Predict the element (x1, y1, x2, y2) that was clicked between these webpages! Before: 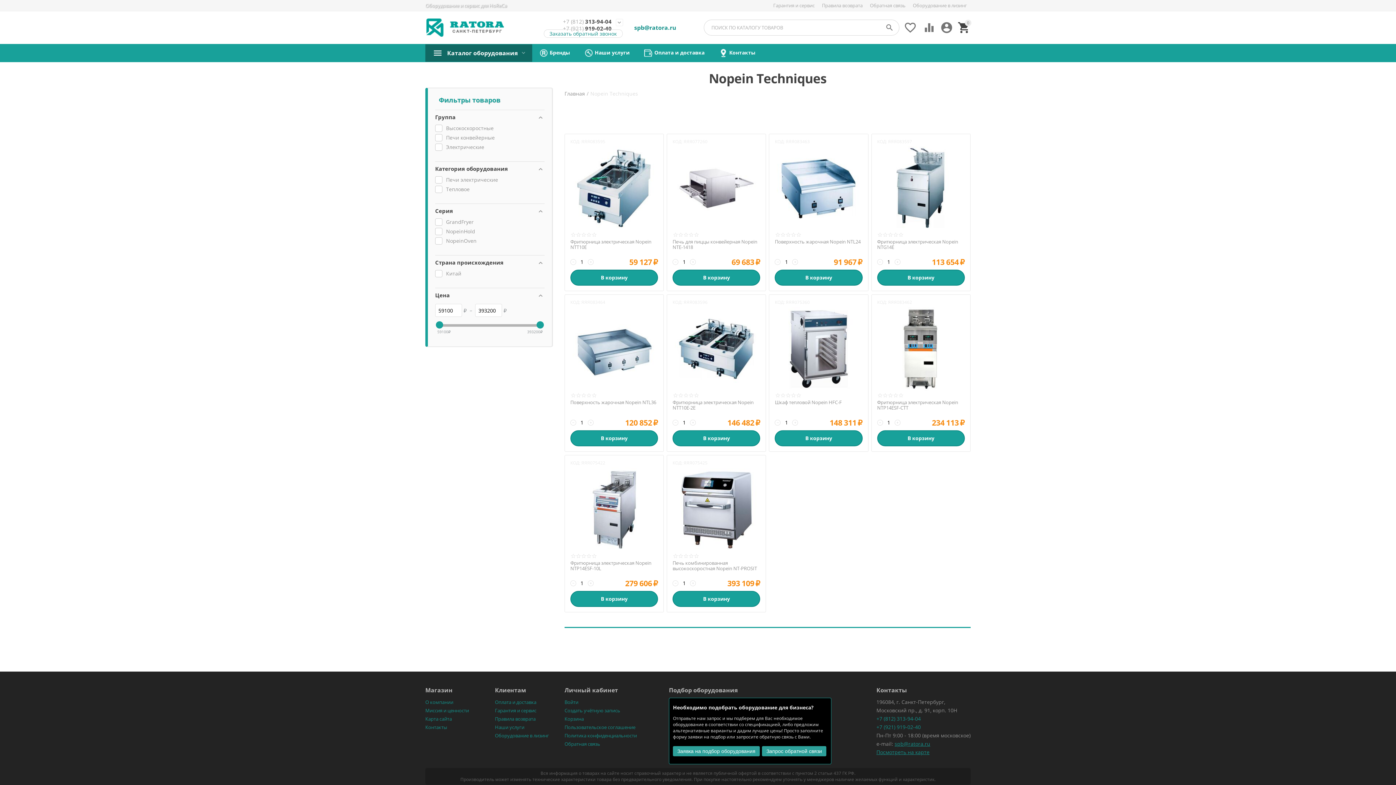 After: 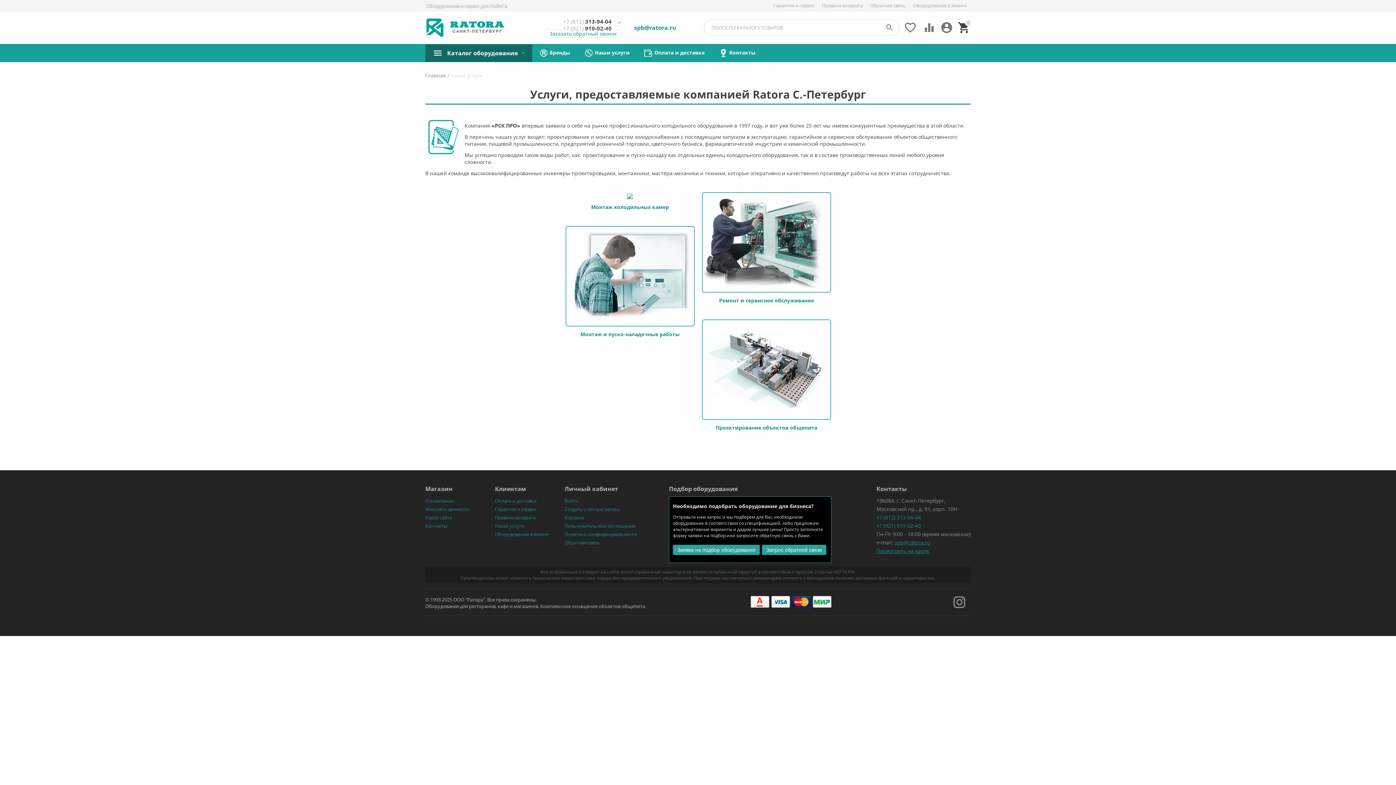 Action: bbox: (577, 44, 637, 62) label:  Наши услуги